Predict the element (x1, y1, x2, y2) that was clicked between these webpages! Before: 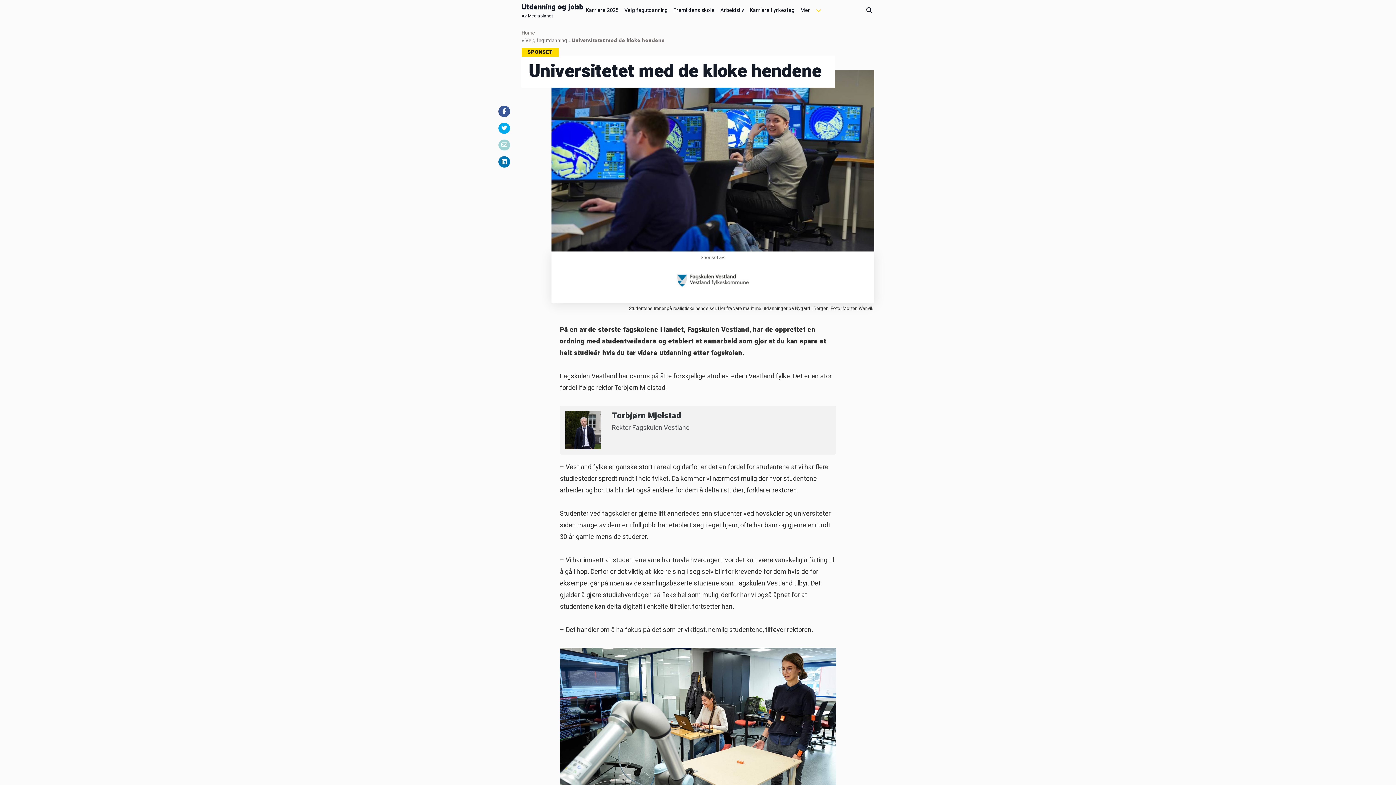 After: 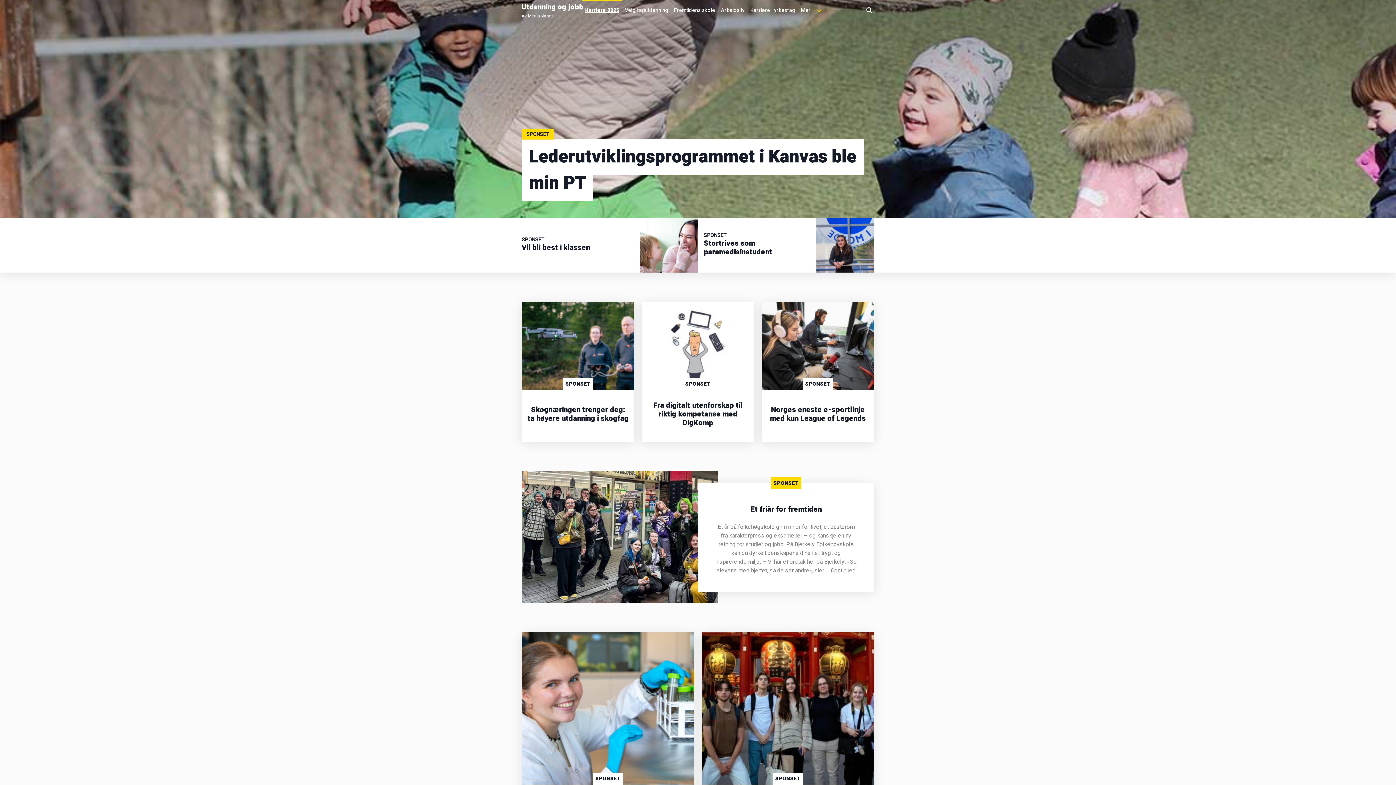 Action: label: Karriere 2025 bbox: (583, 0, 621, 17)